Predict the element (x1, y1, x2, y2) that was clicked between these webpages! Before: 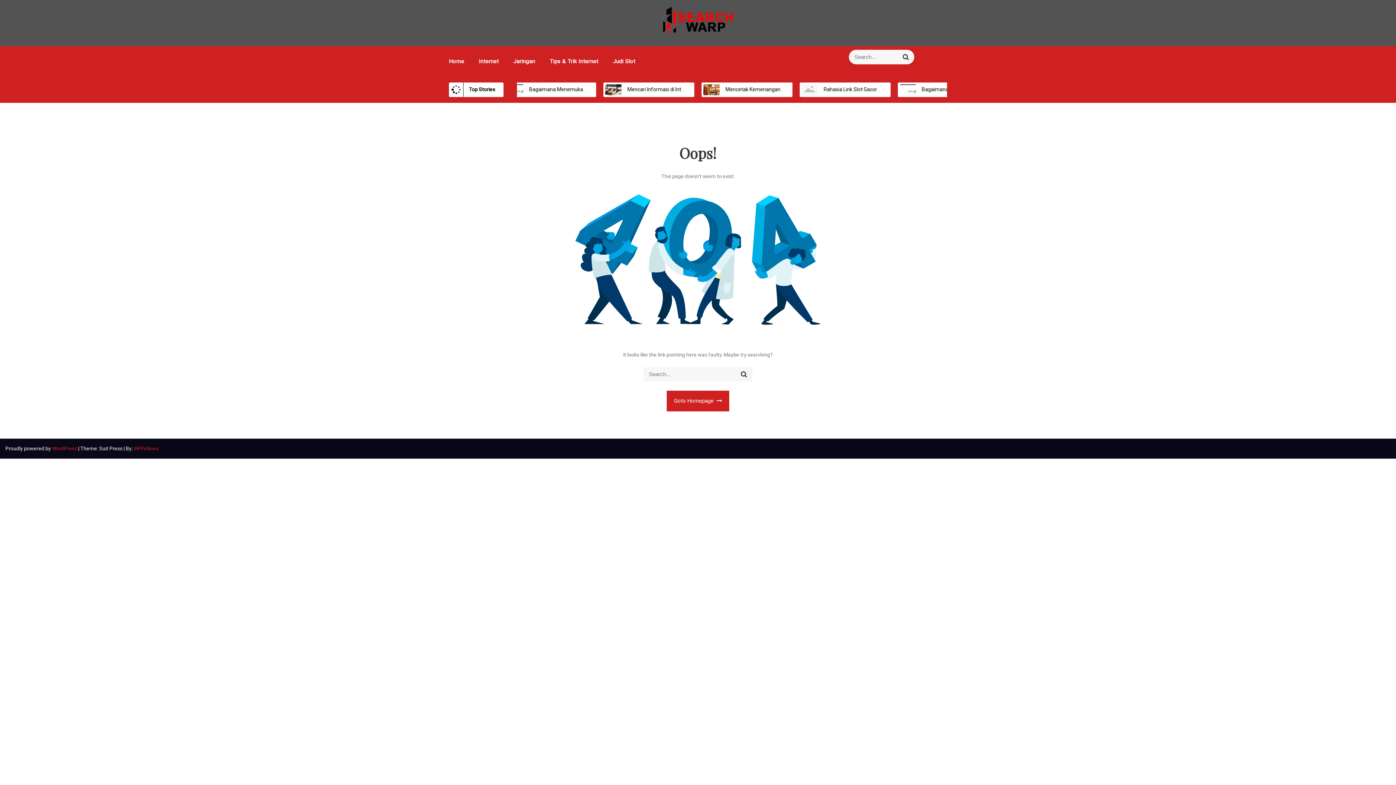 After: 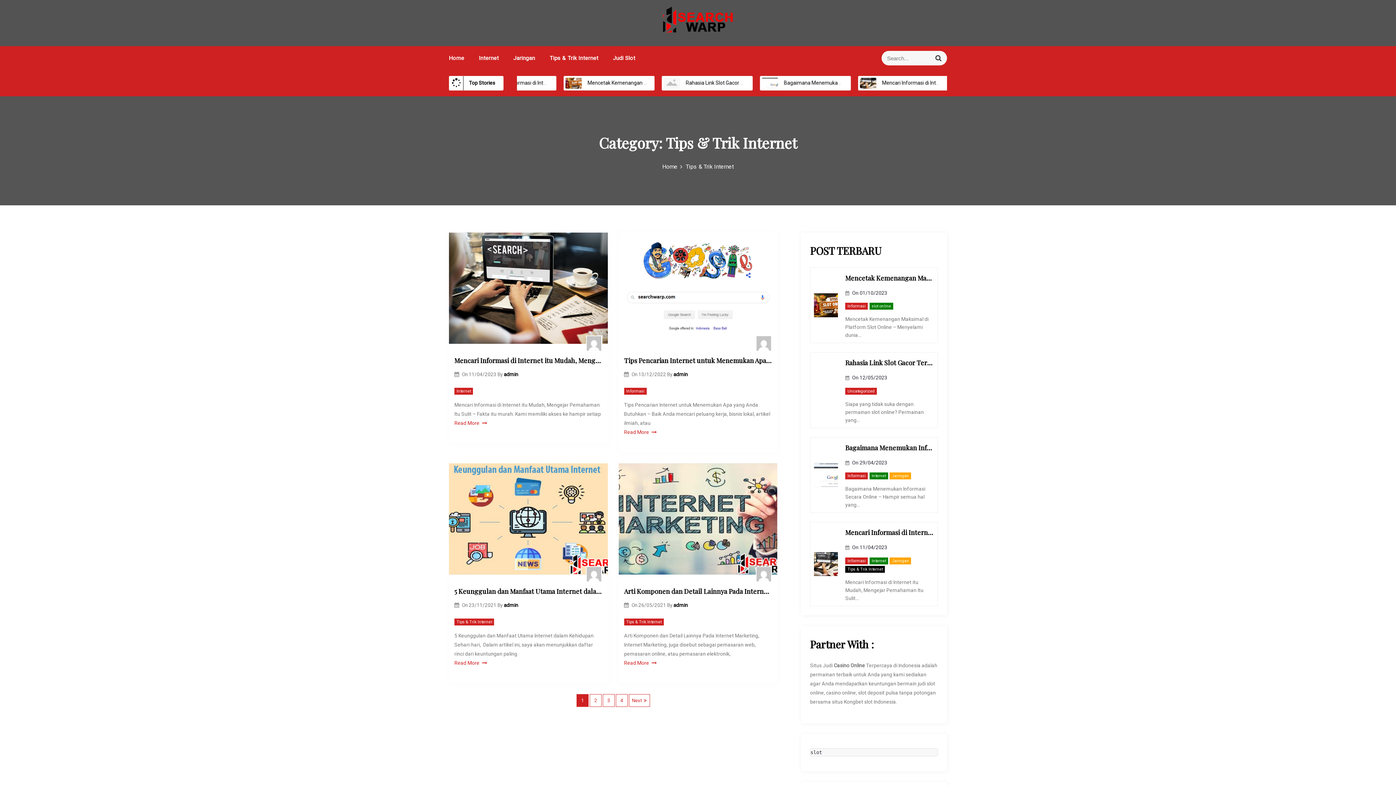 Action: label: Tips & Trik Internet bbox: (549, 58, 598, 64)